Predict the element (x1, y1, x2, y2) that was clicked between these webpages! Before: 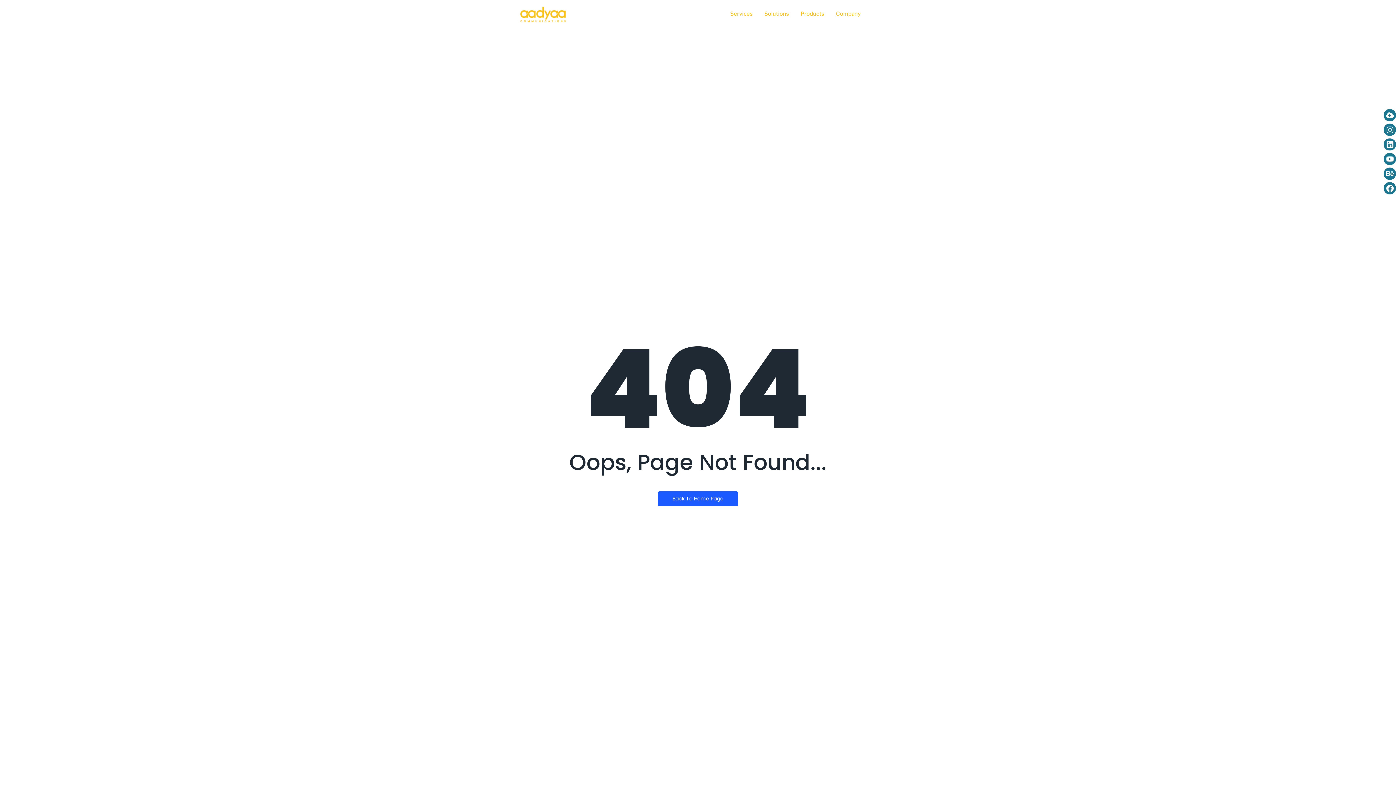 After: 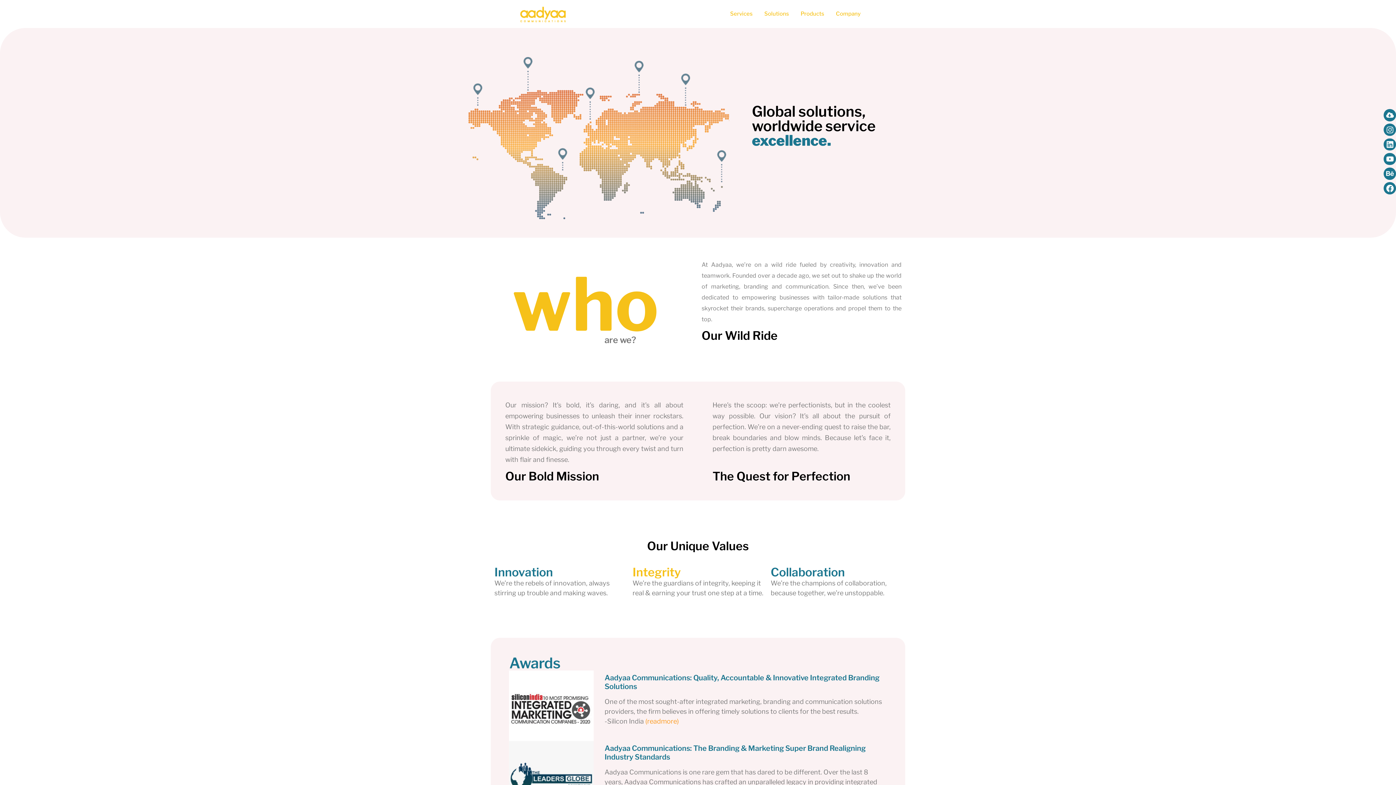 Action: label: Company bbox: (836, 3, 860, 24)